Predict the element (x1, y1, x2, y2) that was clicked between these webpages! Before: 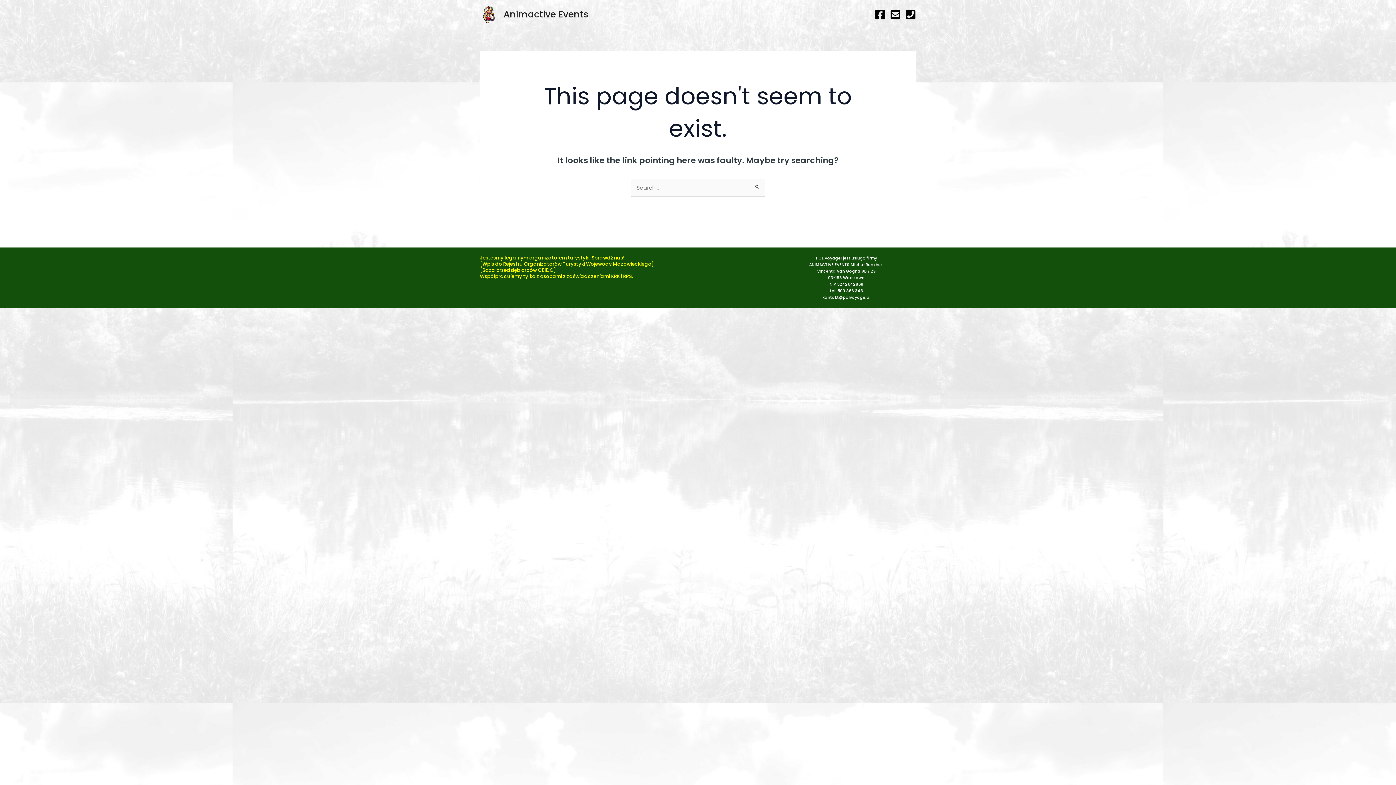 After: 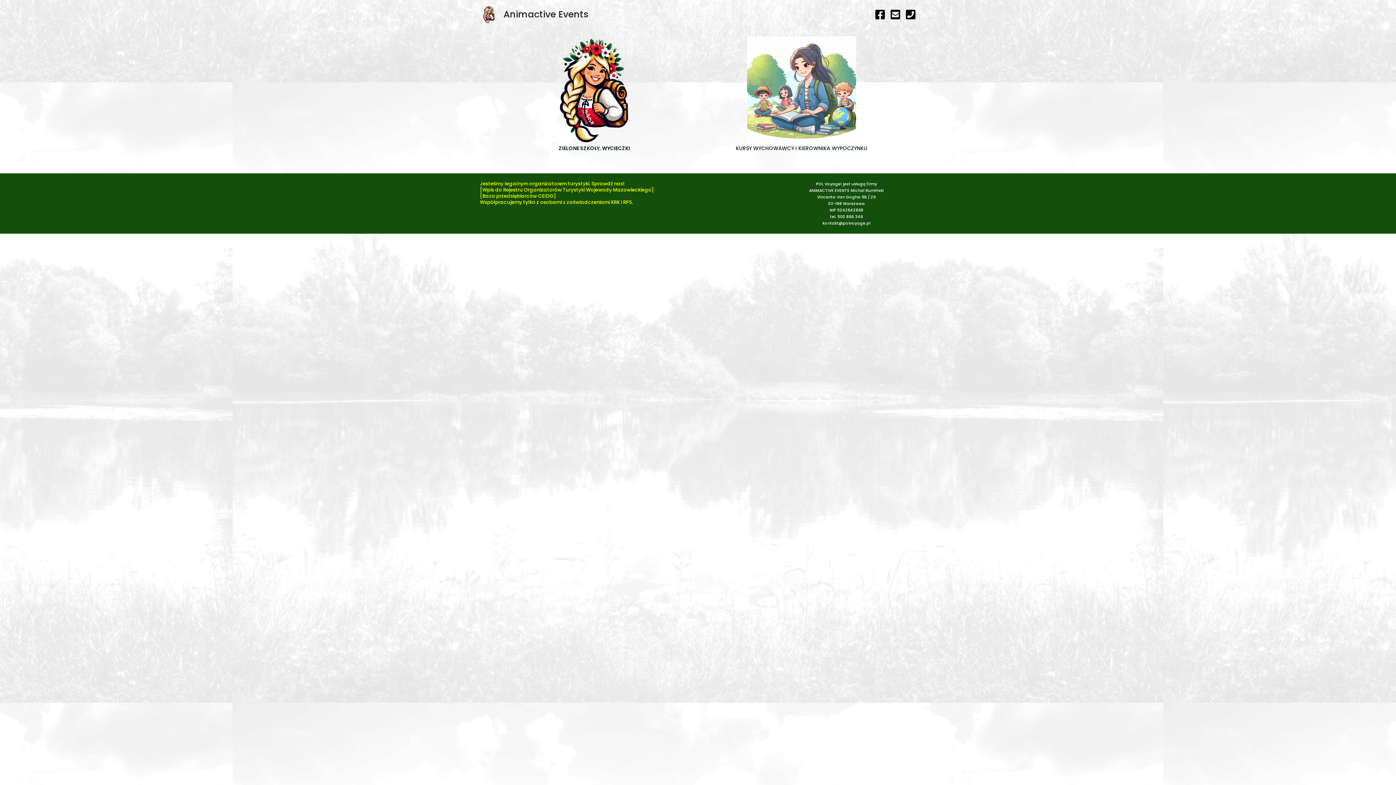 Action: bbox: (480, 10, 498, 17)